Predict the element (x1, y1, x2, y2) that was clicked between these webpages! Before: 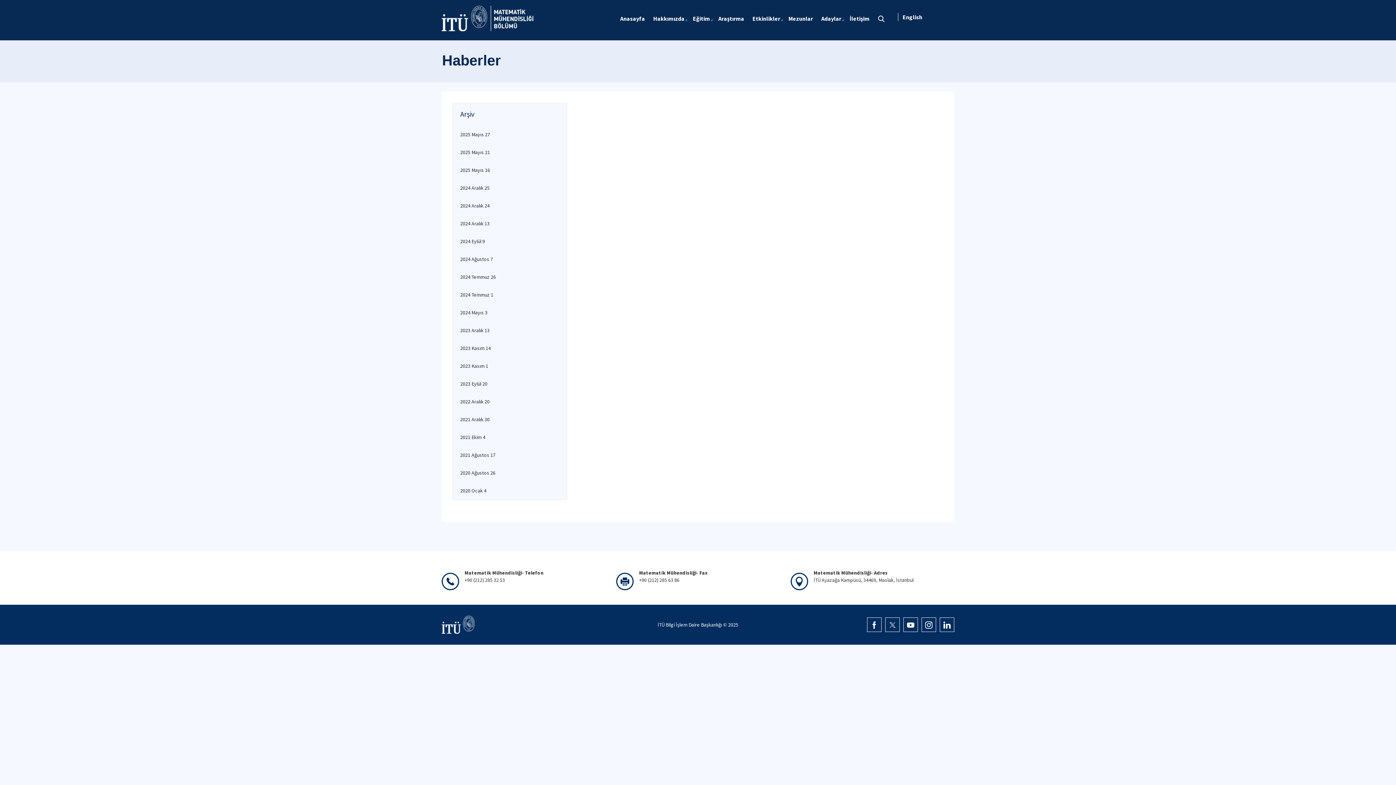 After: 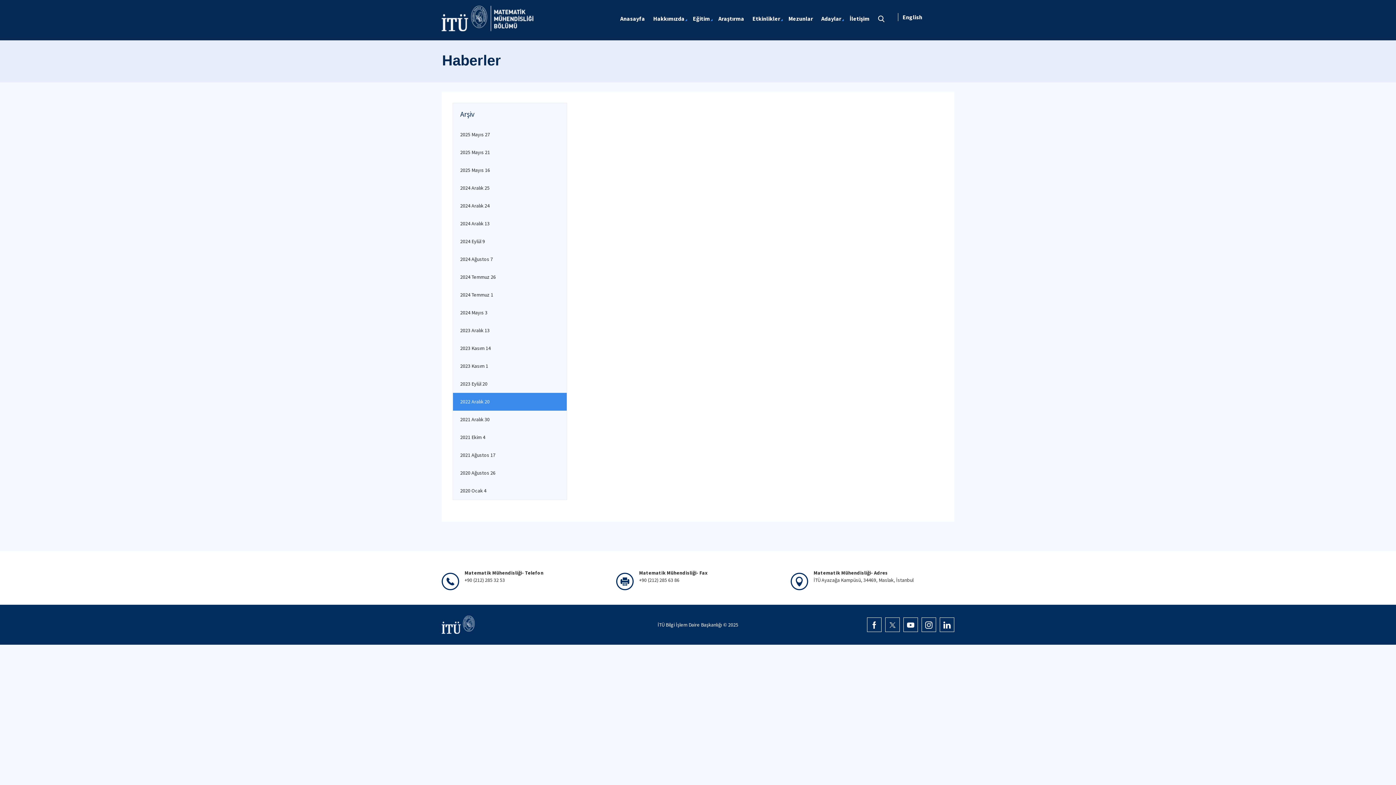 Action: label: 2022 Aralık 20 bbox: (453, 393, 566, 410)